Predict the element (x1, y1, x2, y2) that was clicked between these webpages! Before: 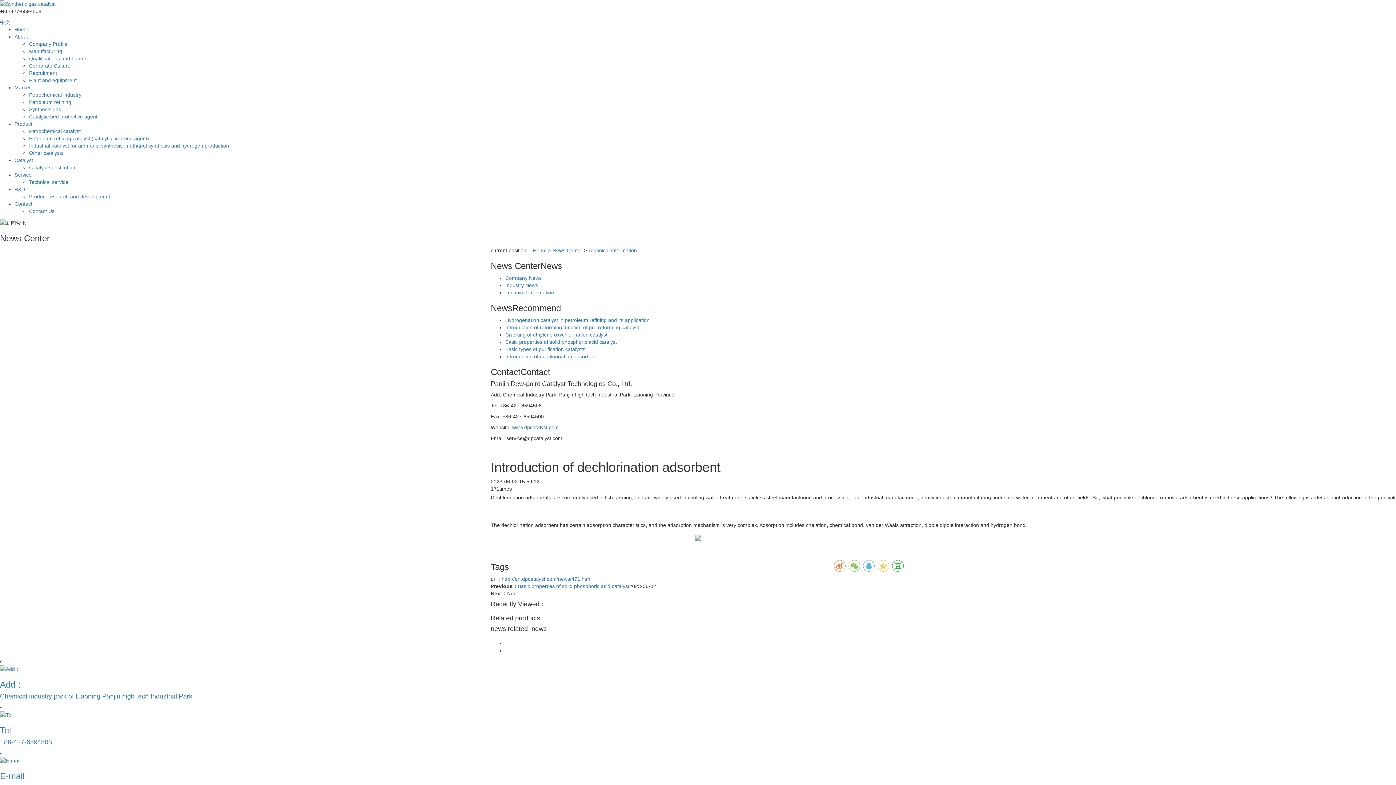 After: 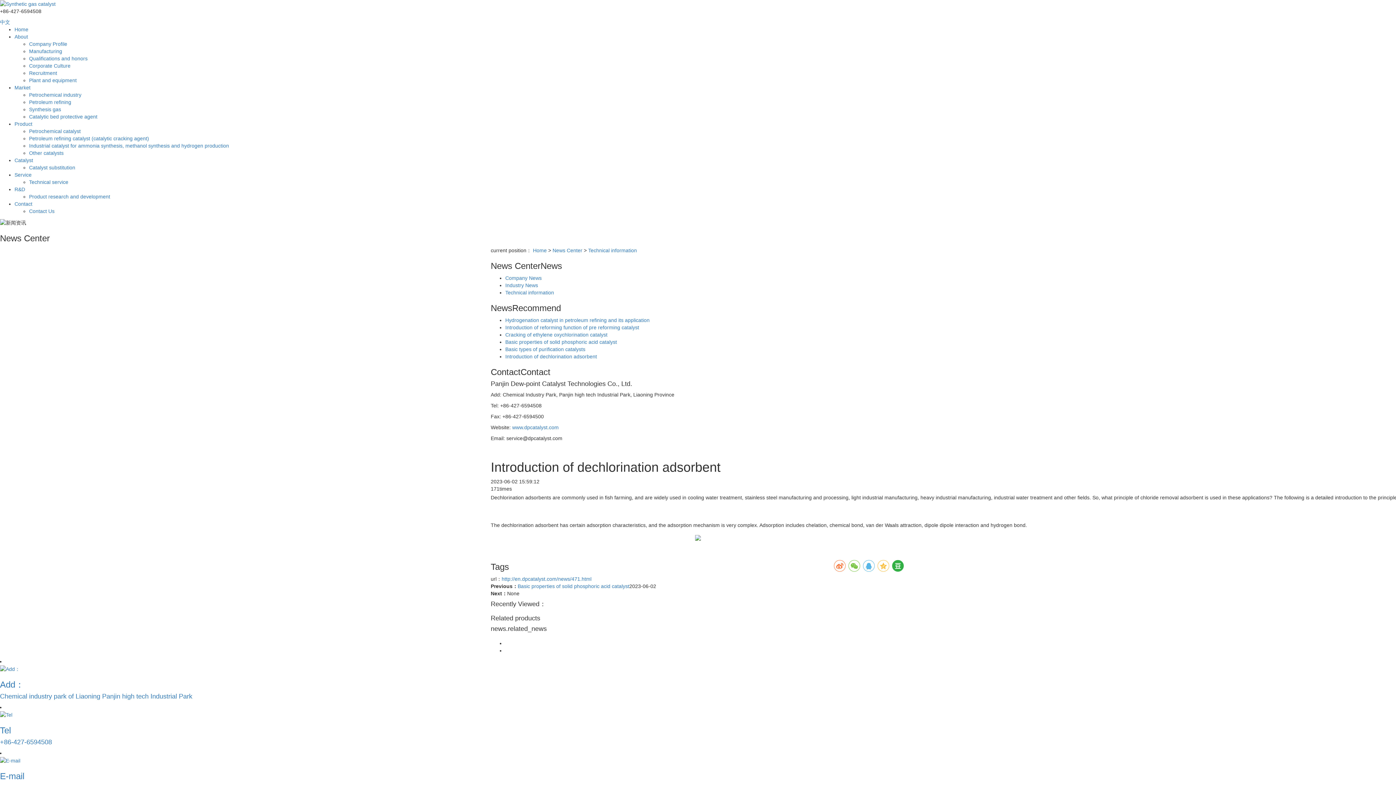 Action: bbox: (892, 560, 904, 571)